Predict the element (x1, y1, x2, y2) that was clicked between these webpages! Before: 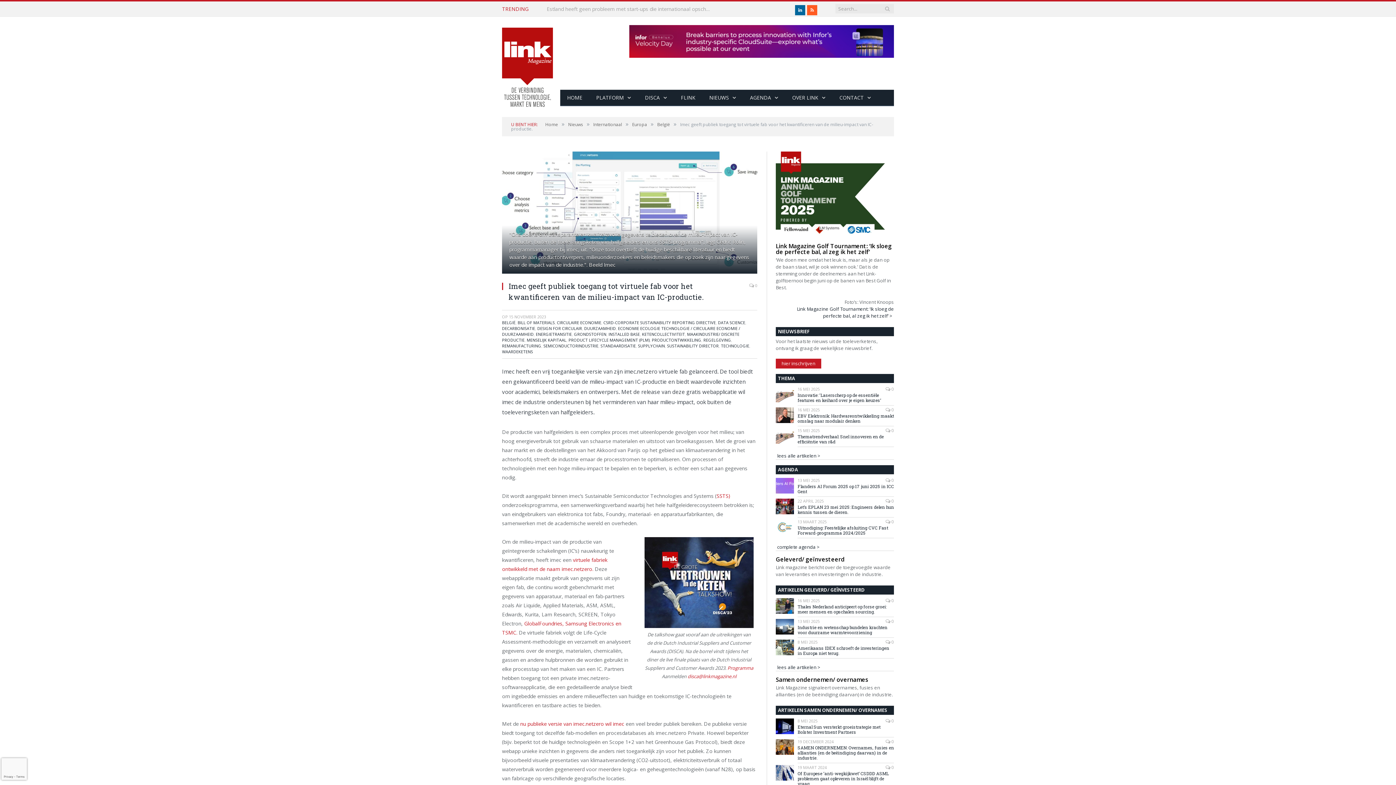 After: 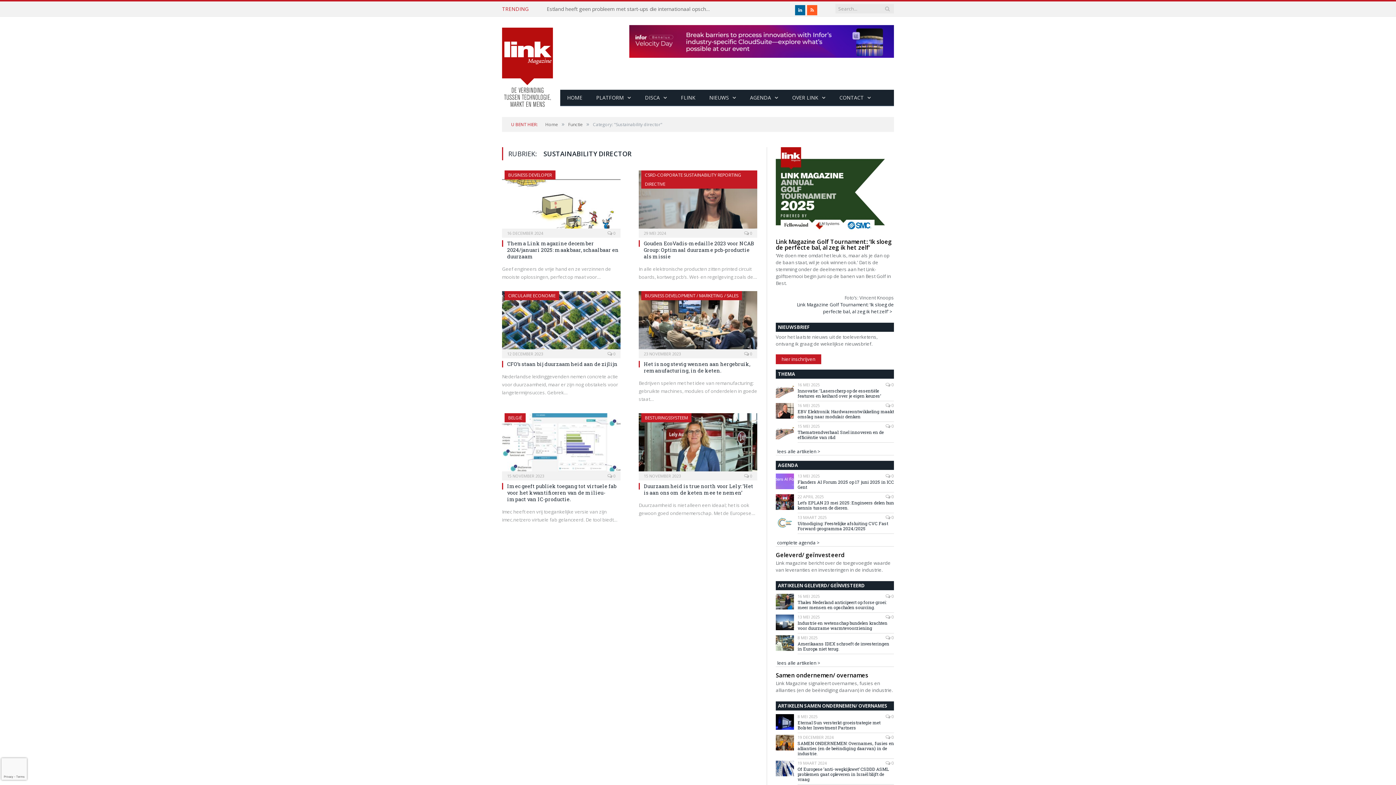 Action: label: SUSTAINABILITY DIRECTOR bbox: (667, 343, 718, 348)